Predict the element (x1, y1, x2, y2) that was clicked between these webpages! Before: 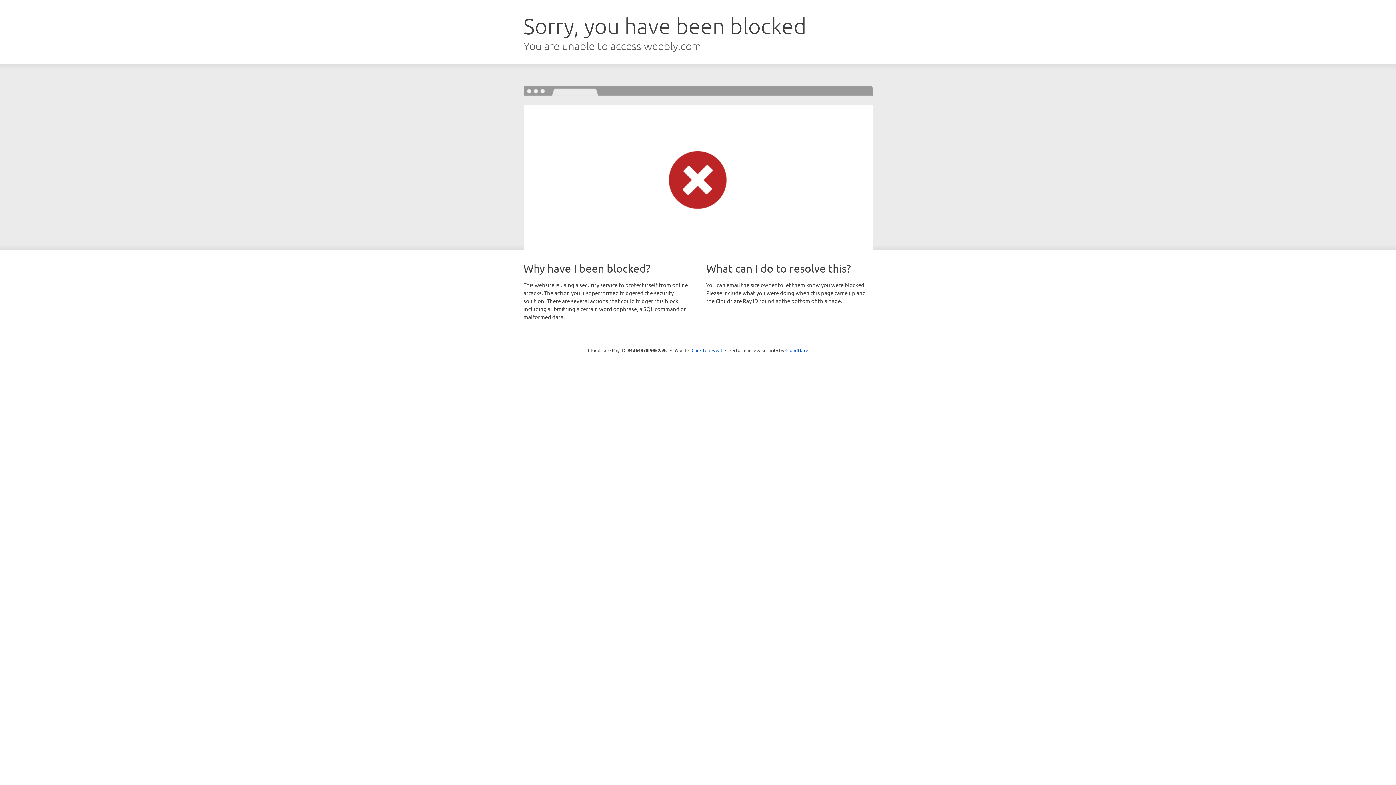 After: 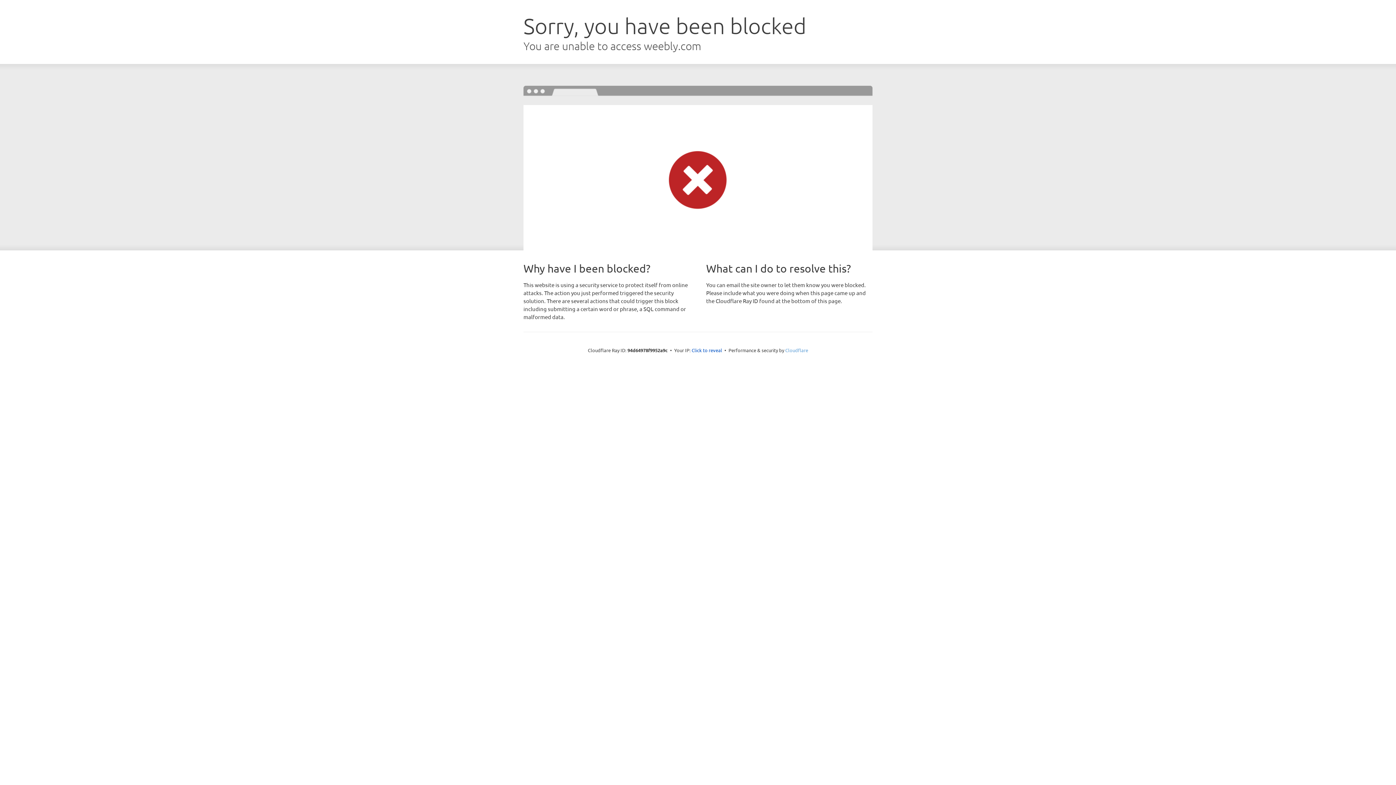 Action: label: Cloudflare bbox: (785, 347, 808, 353)